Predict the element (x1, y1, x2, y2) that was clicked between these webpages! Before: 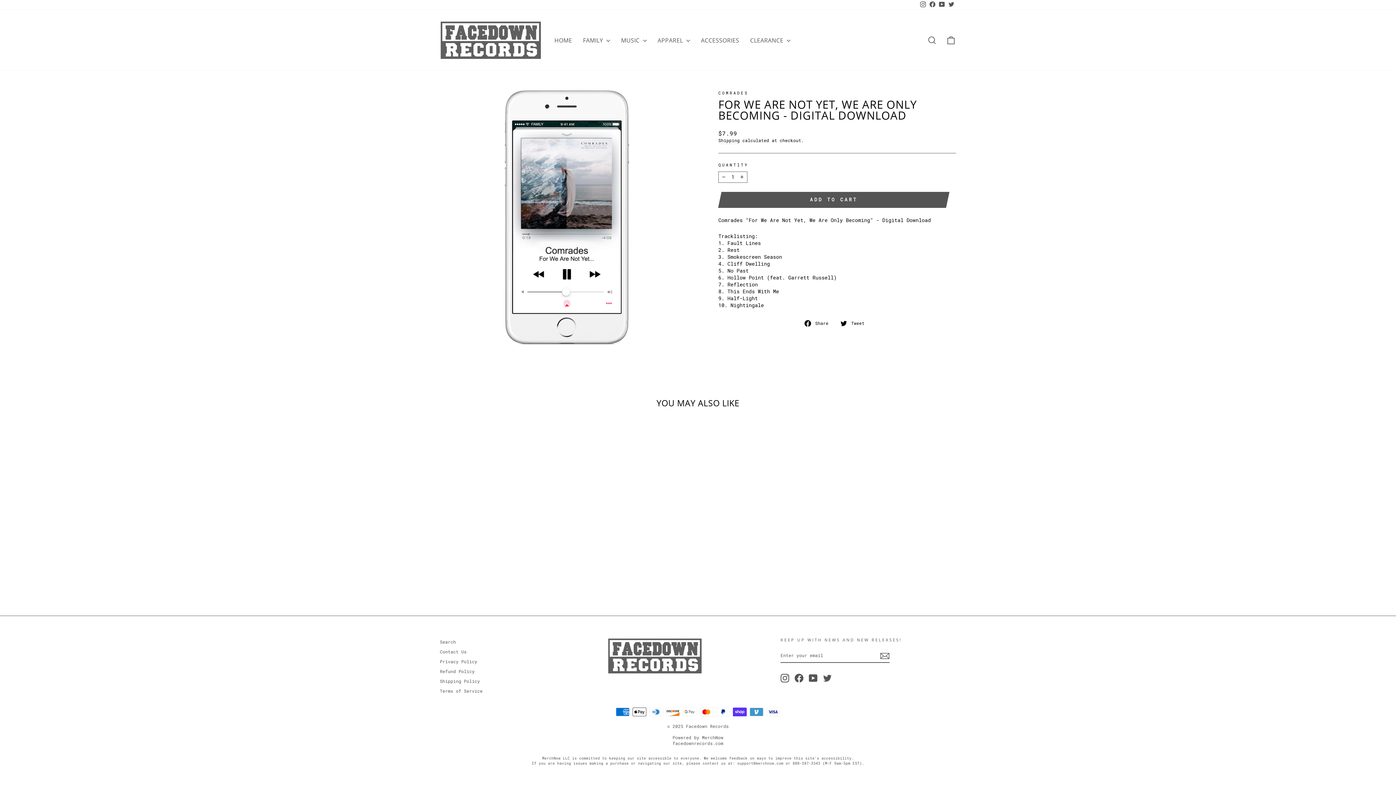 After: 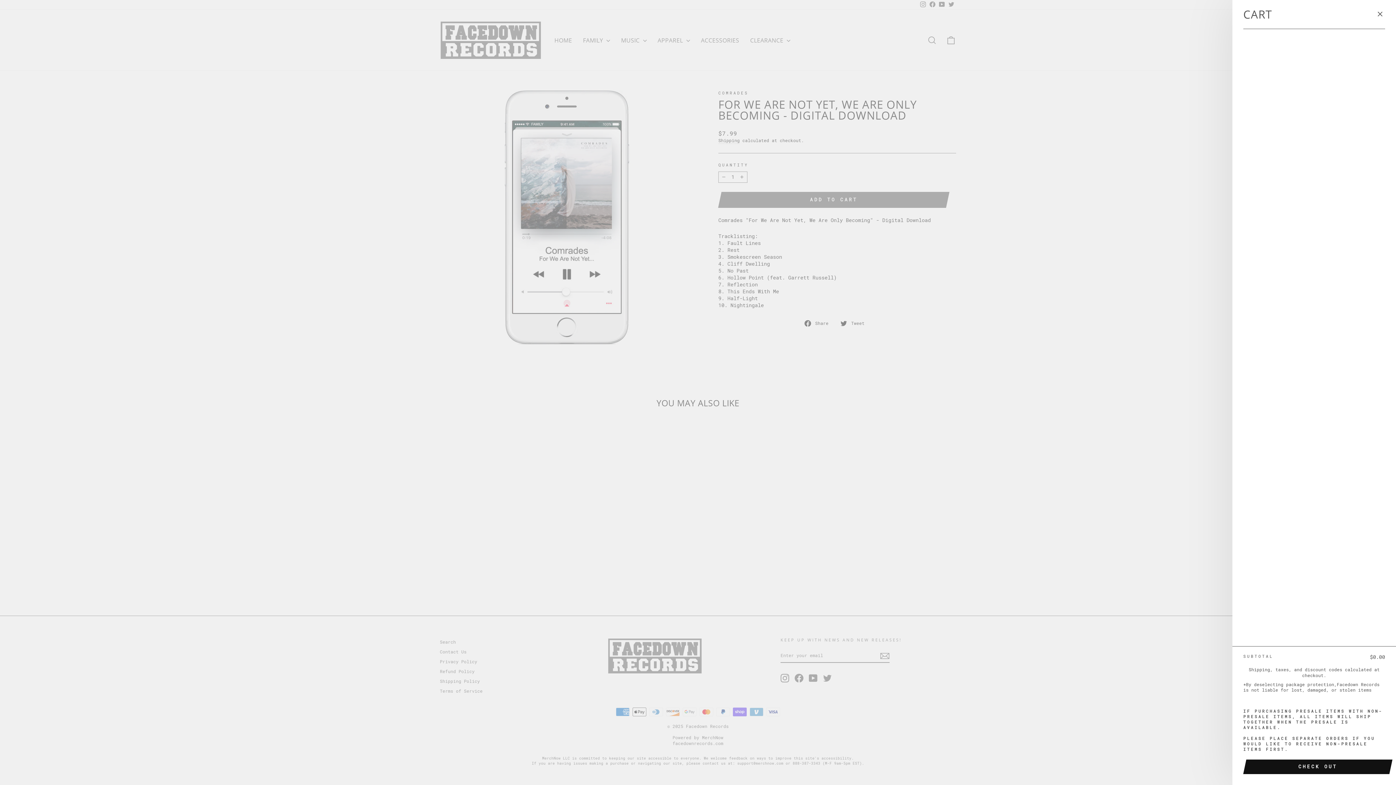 Action: bbox: (941, 32, 960, 48) label: CART